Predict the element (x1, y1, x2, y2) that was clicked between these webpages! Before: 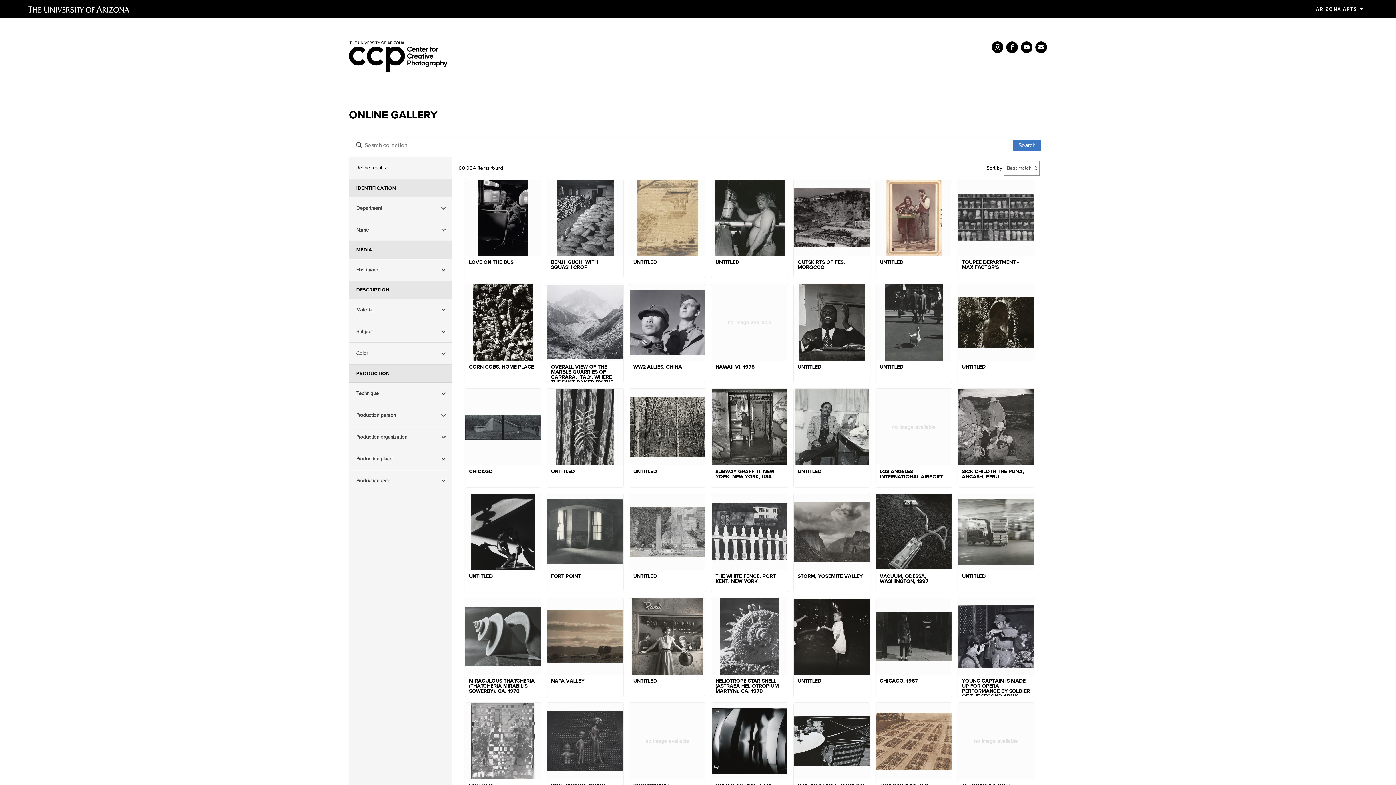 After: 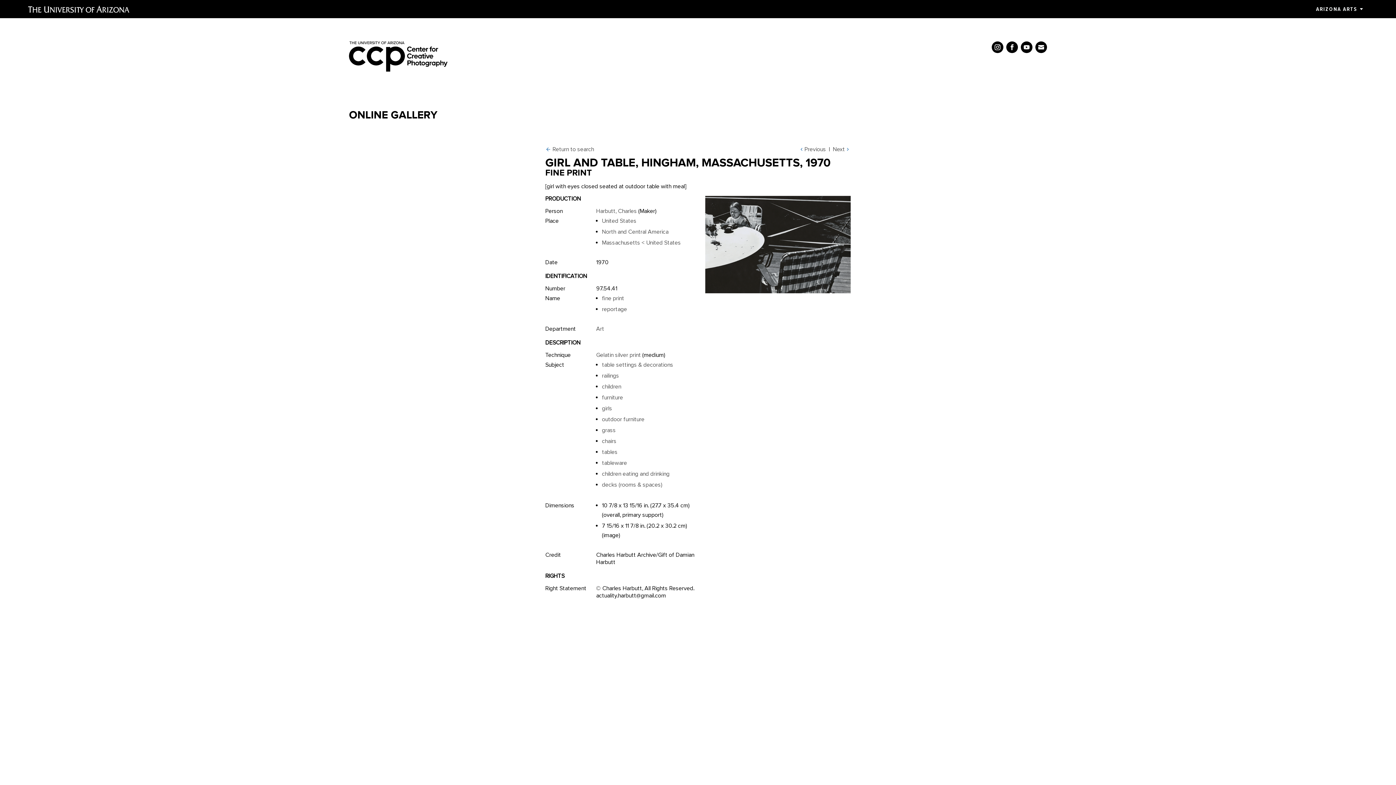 Action: label: GIRL AND TABLE, HINGHAM, MASSACHUSETTS, 1970 bbox: (793, 703, 870, 801)